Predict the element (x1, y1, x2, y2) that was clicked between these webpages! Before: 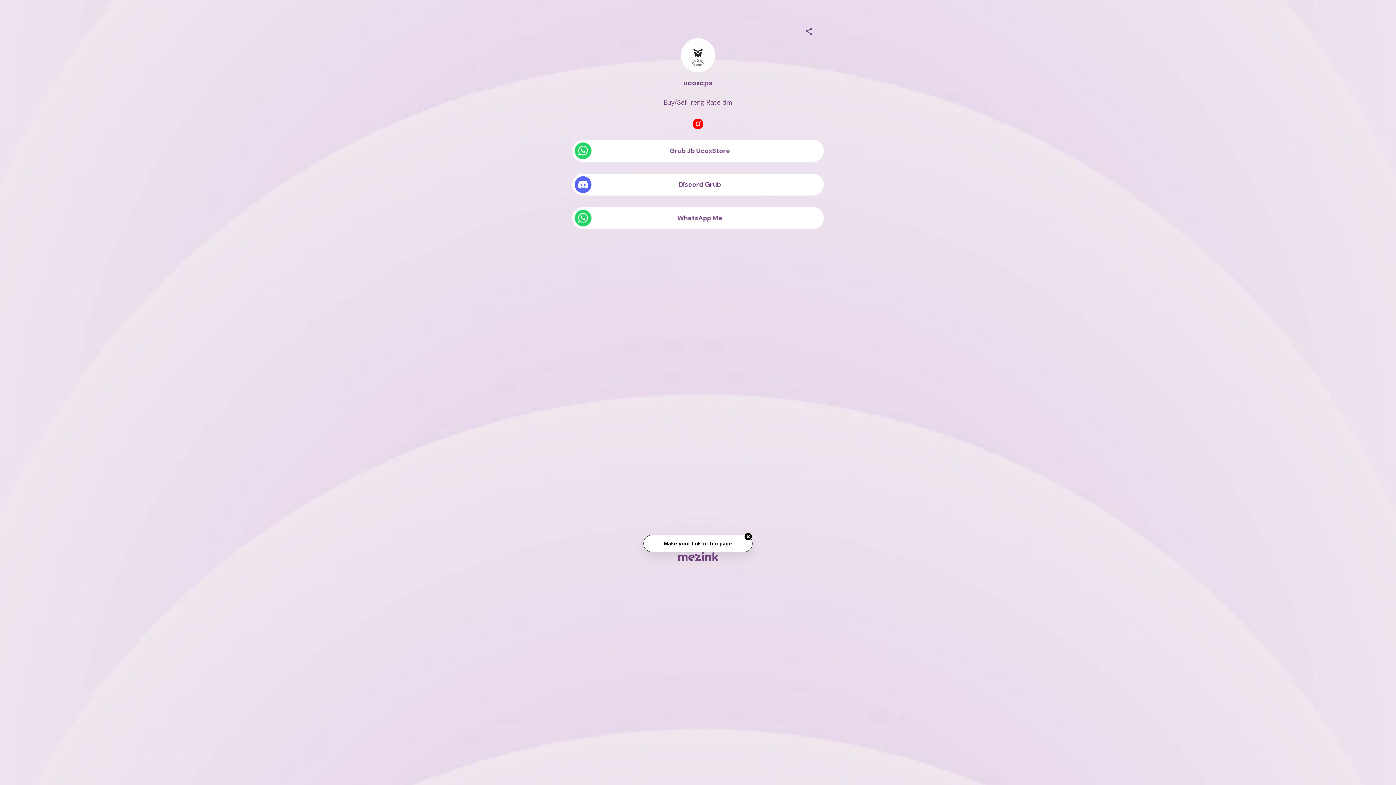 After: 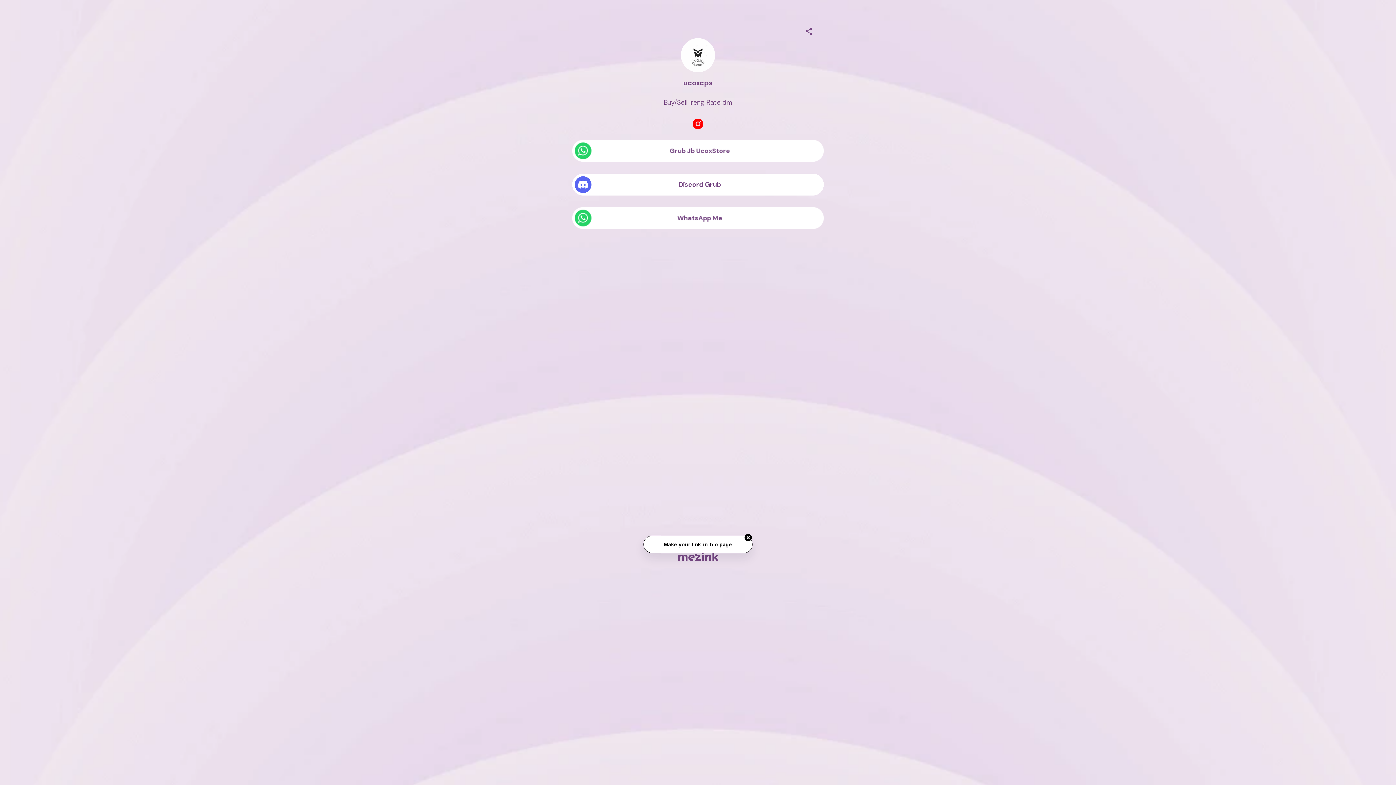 Action: bbox: (678, 549, 718, 563)